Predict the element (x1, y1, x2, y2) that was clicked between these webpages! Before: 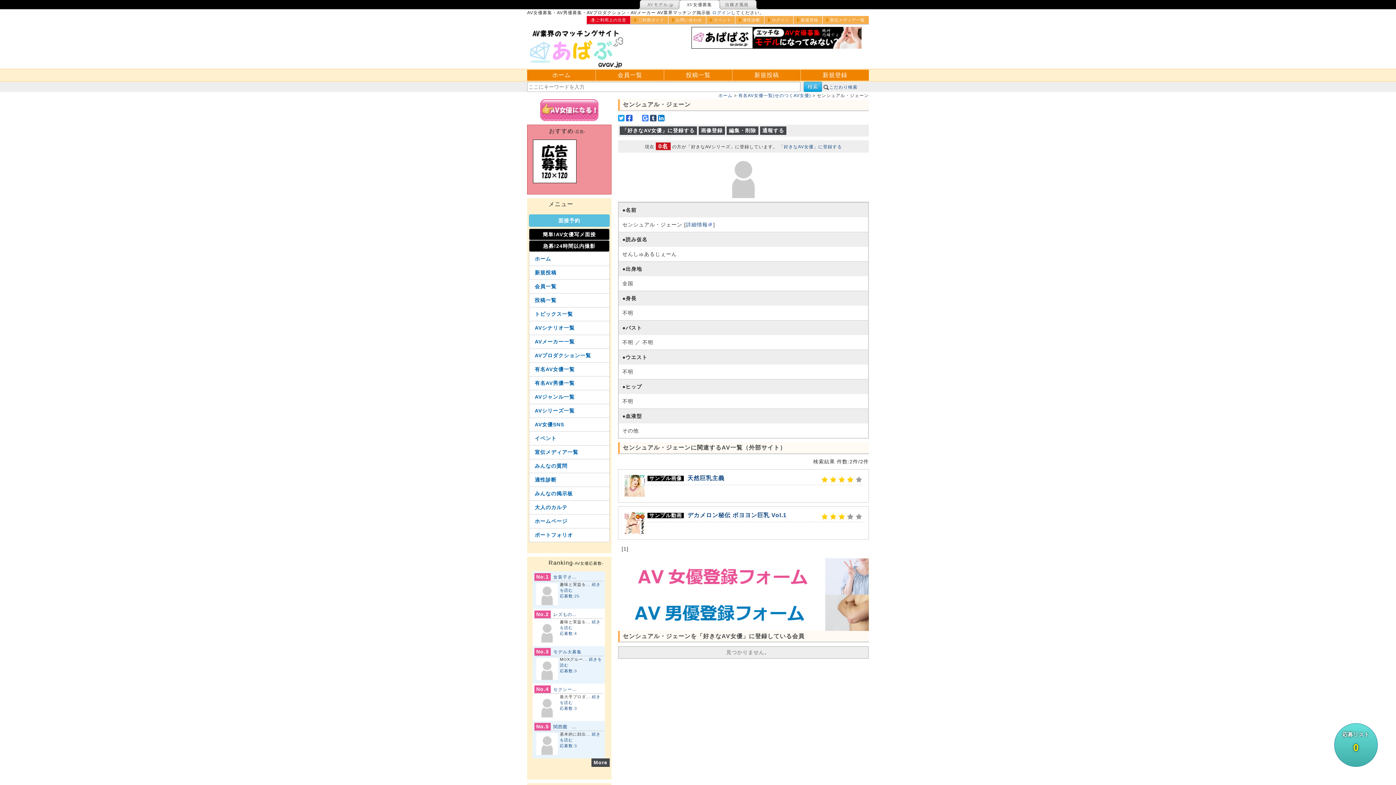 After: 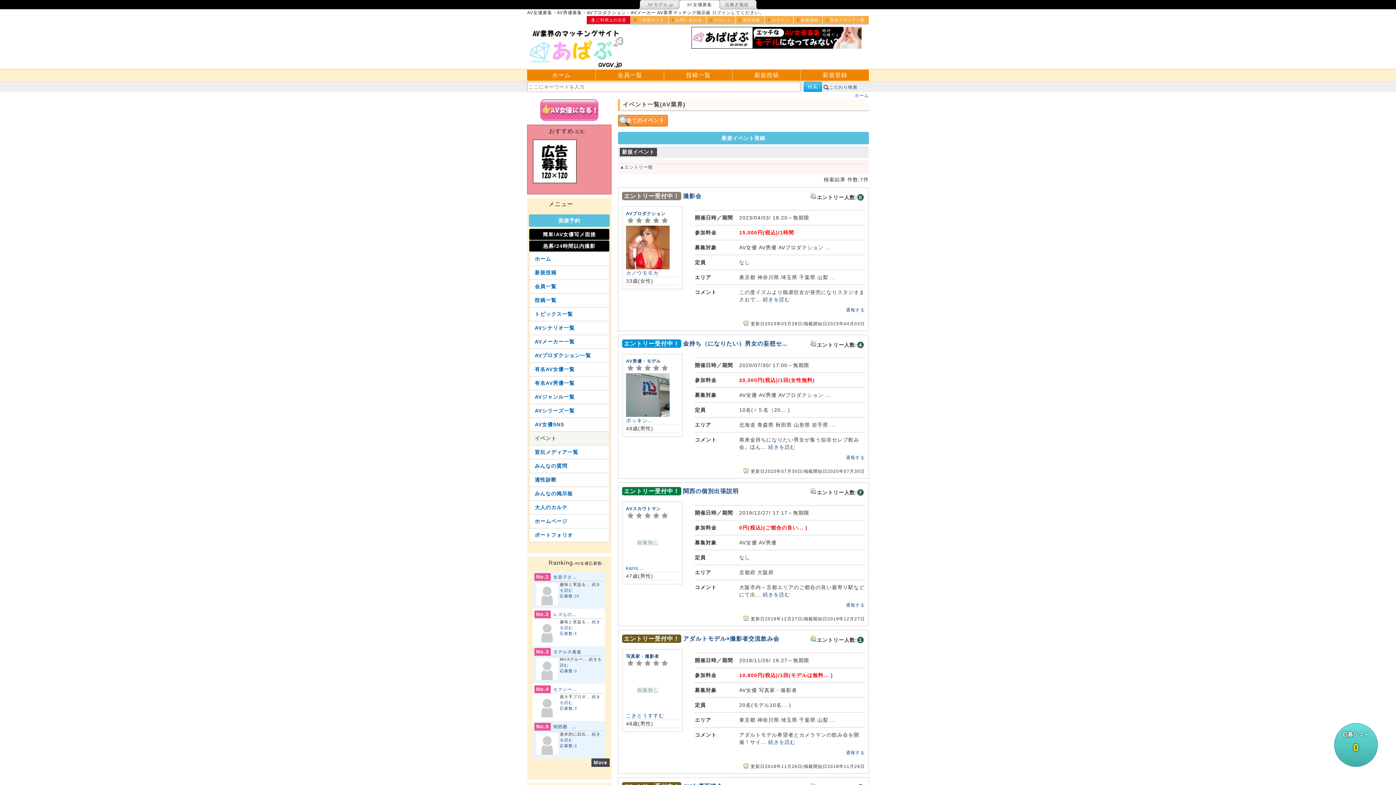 Action: label: イベント bbox: (529, 432, 609, 445)